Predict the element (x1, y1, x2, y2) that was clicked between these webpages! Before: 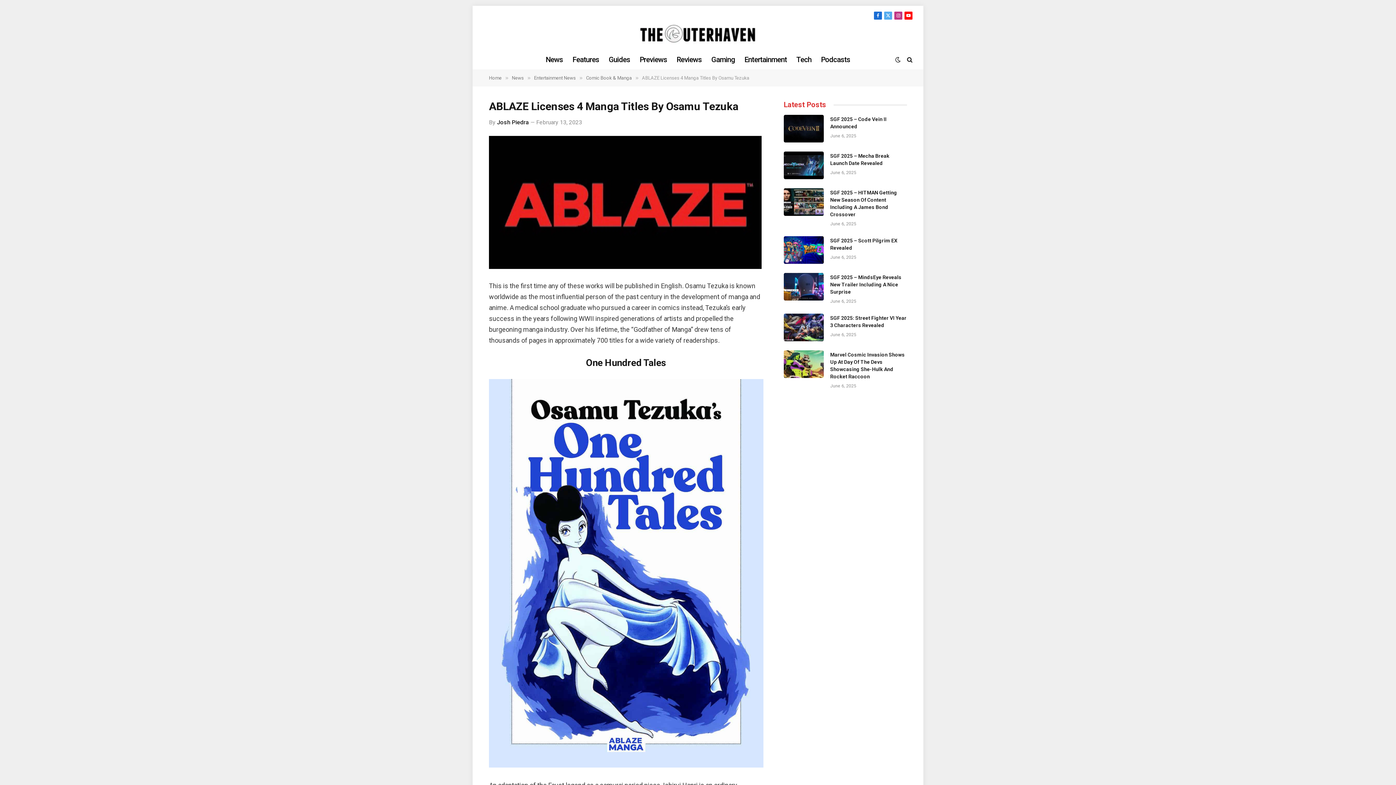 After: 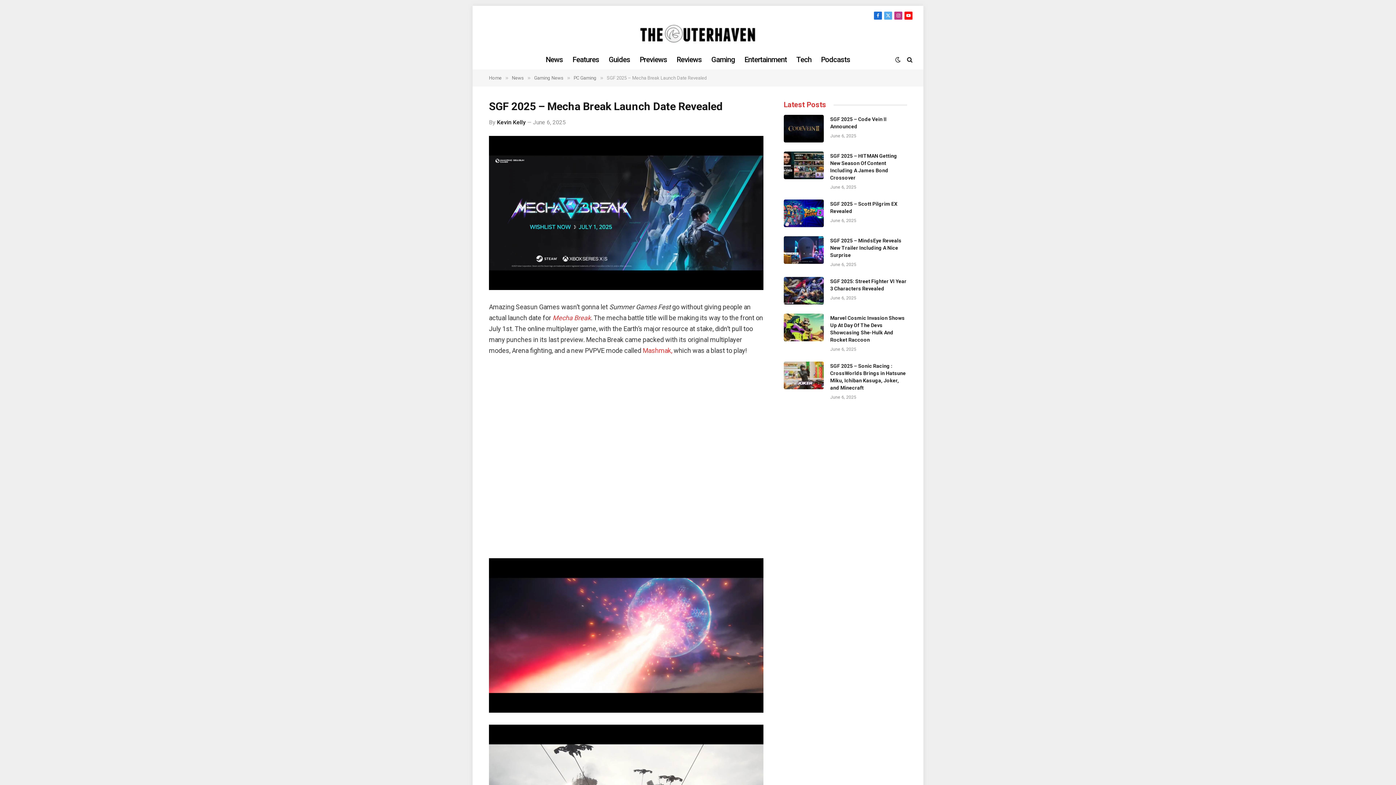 Action: bbox: (783, 151, 823, 179)